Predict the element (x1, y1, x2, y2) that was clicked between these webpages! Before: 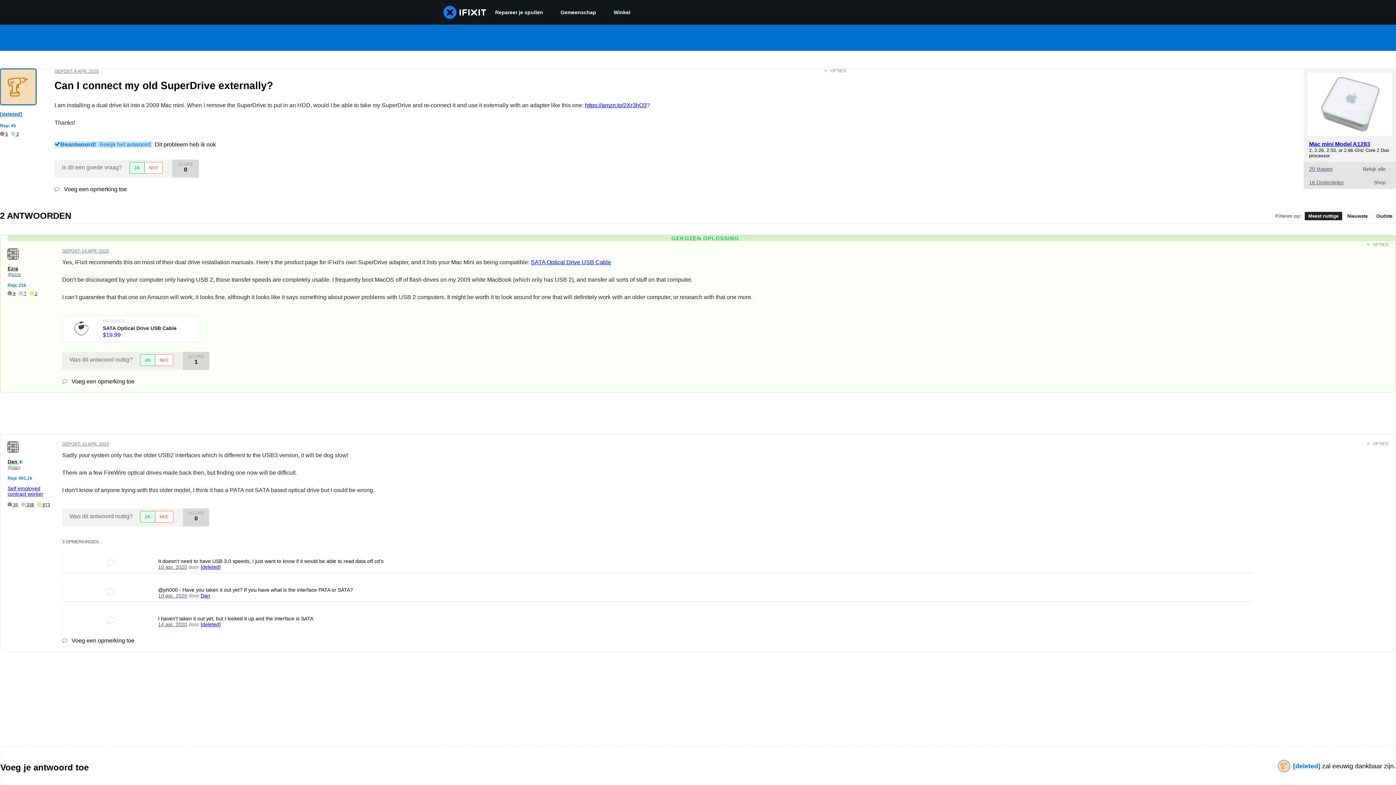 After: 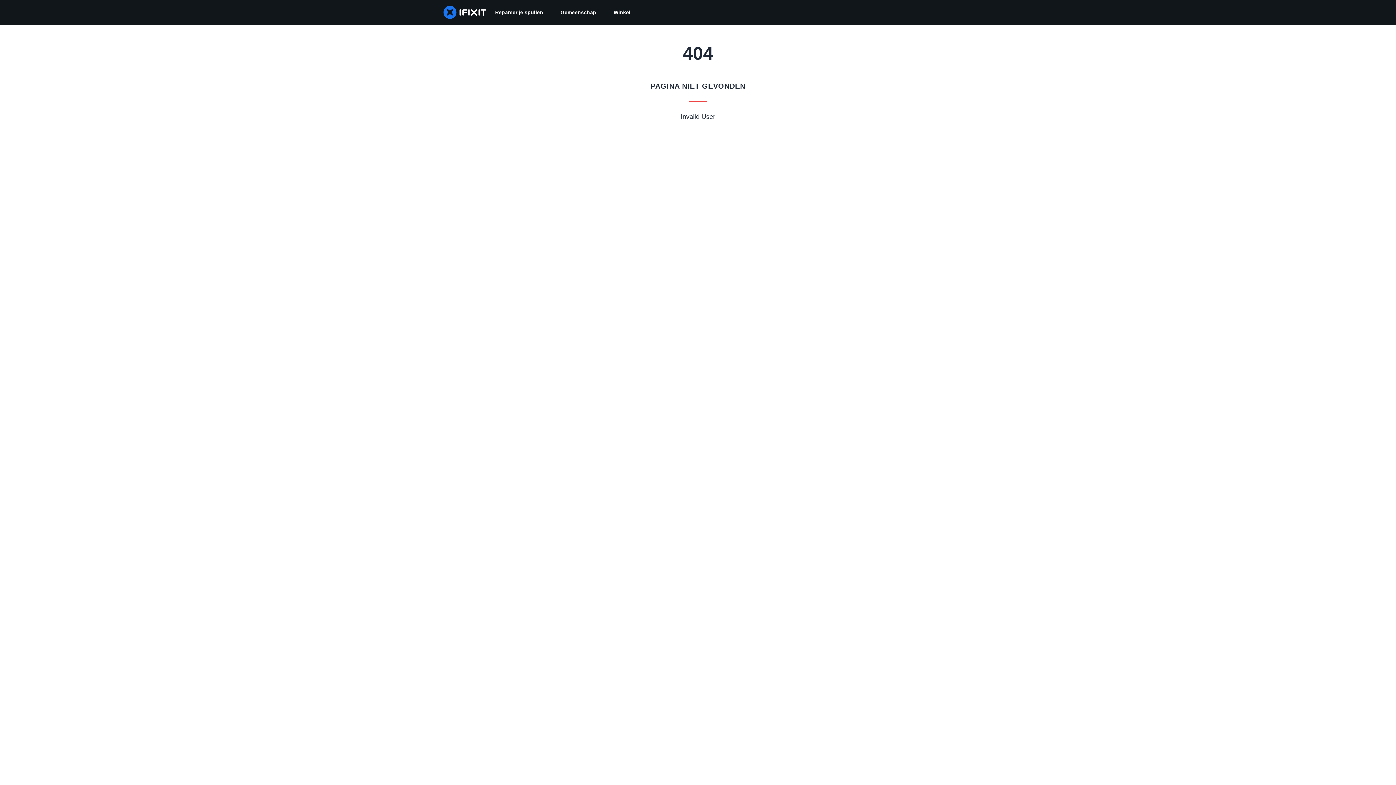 Action: label: [deleted] bbox: (0, 111, 22, 117)